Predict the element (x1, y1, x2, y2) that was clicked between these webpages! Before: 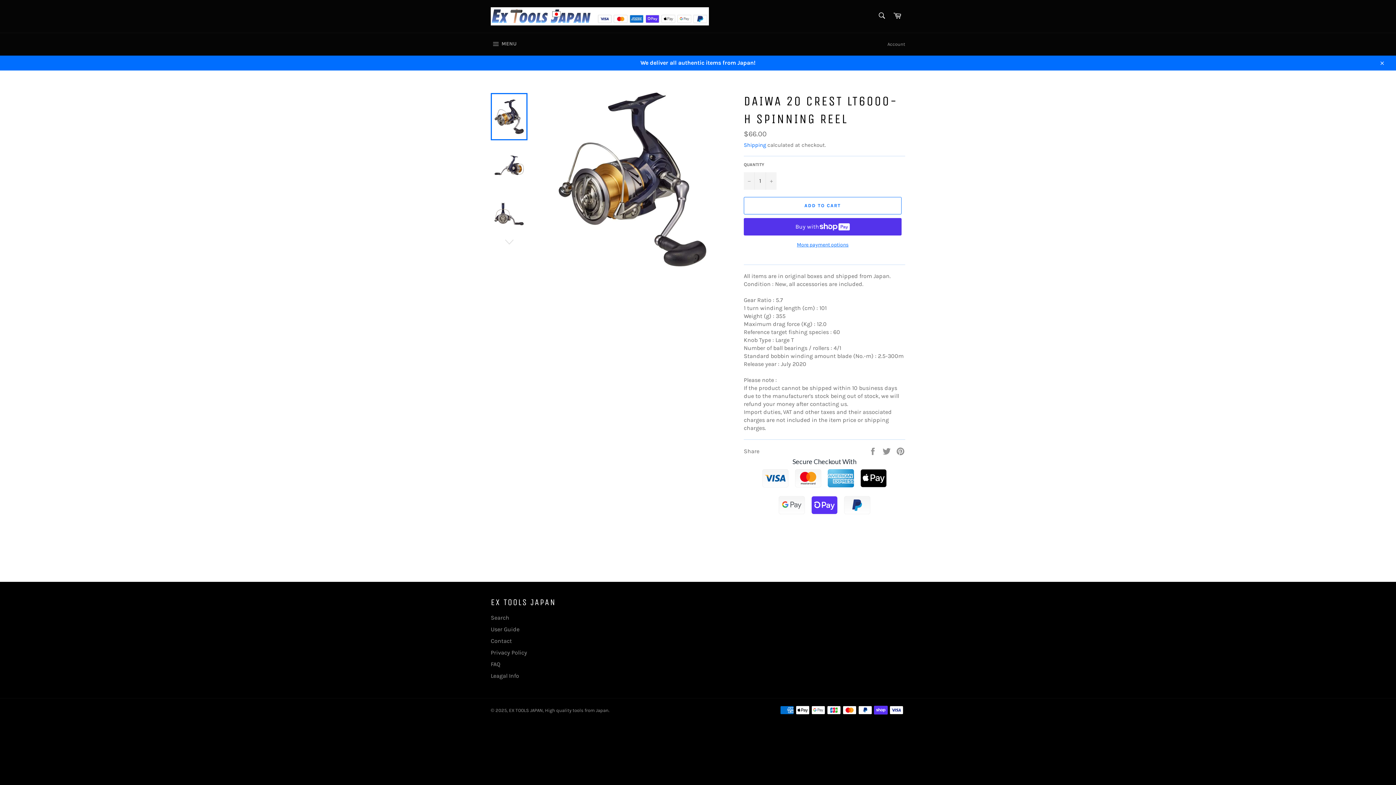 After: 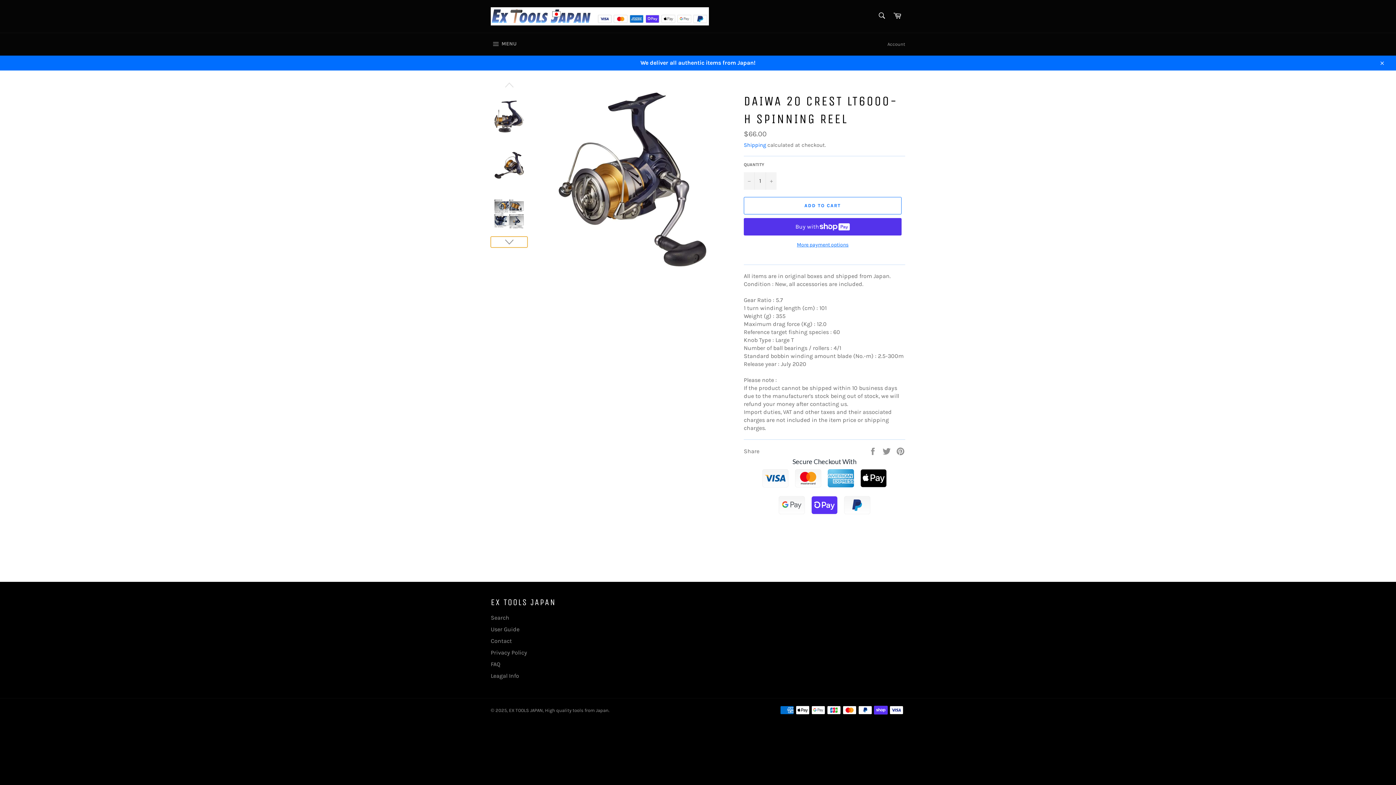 Action: bbox: (490, 236, 527, 247)